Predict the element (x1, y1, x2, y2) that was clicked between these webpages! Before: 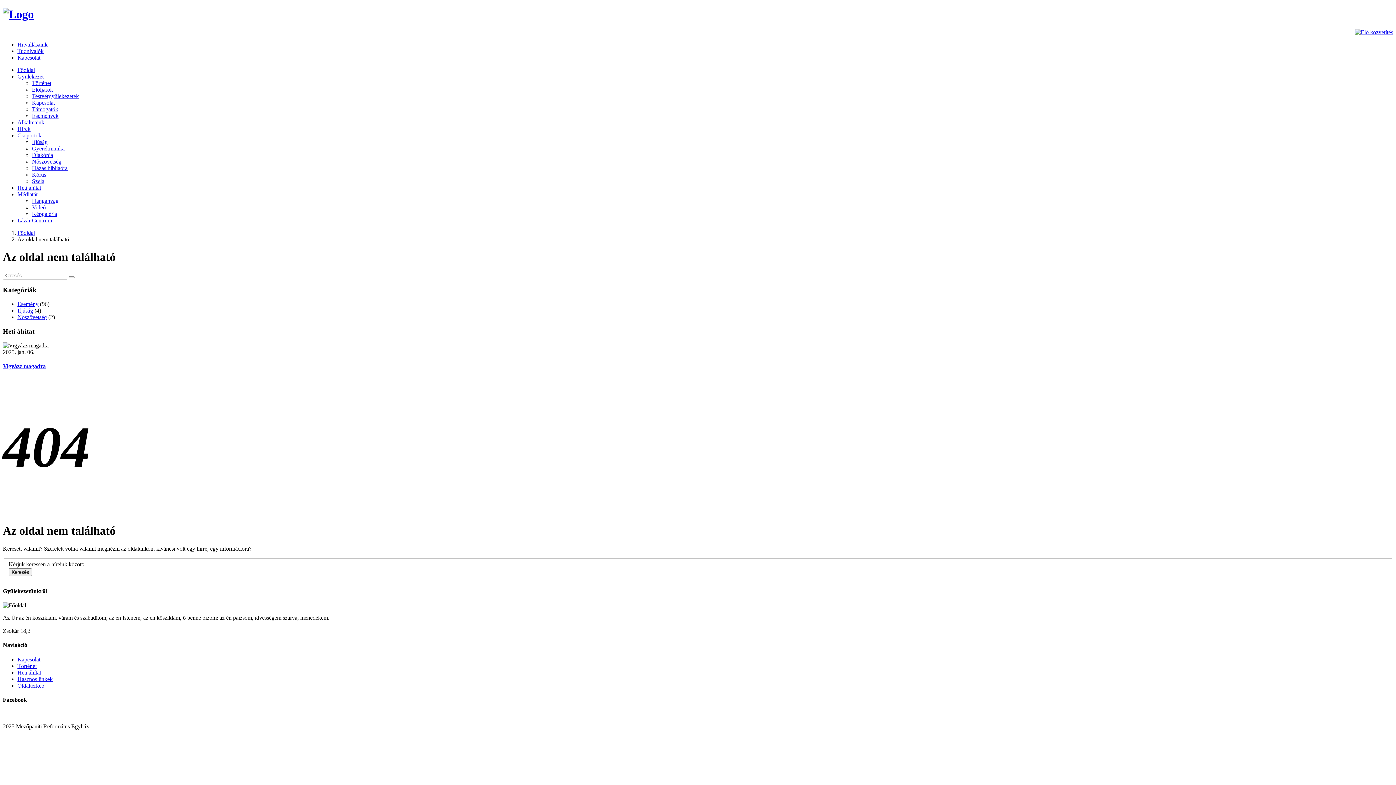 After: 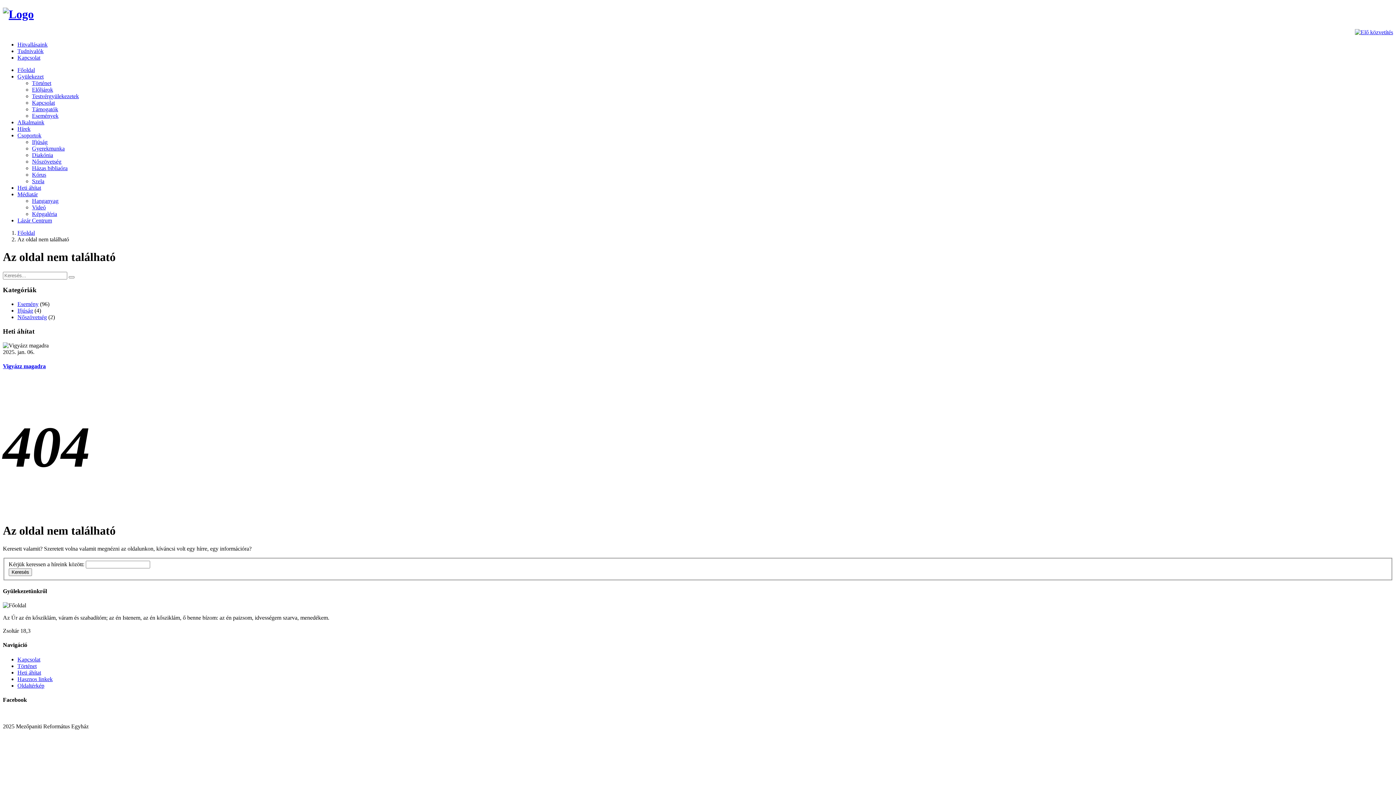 Action: label: Kapcsolat bbox: (17, 54, 40, 60)